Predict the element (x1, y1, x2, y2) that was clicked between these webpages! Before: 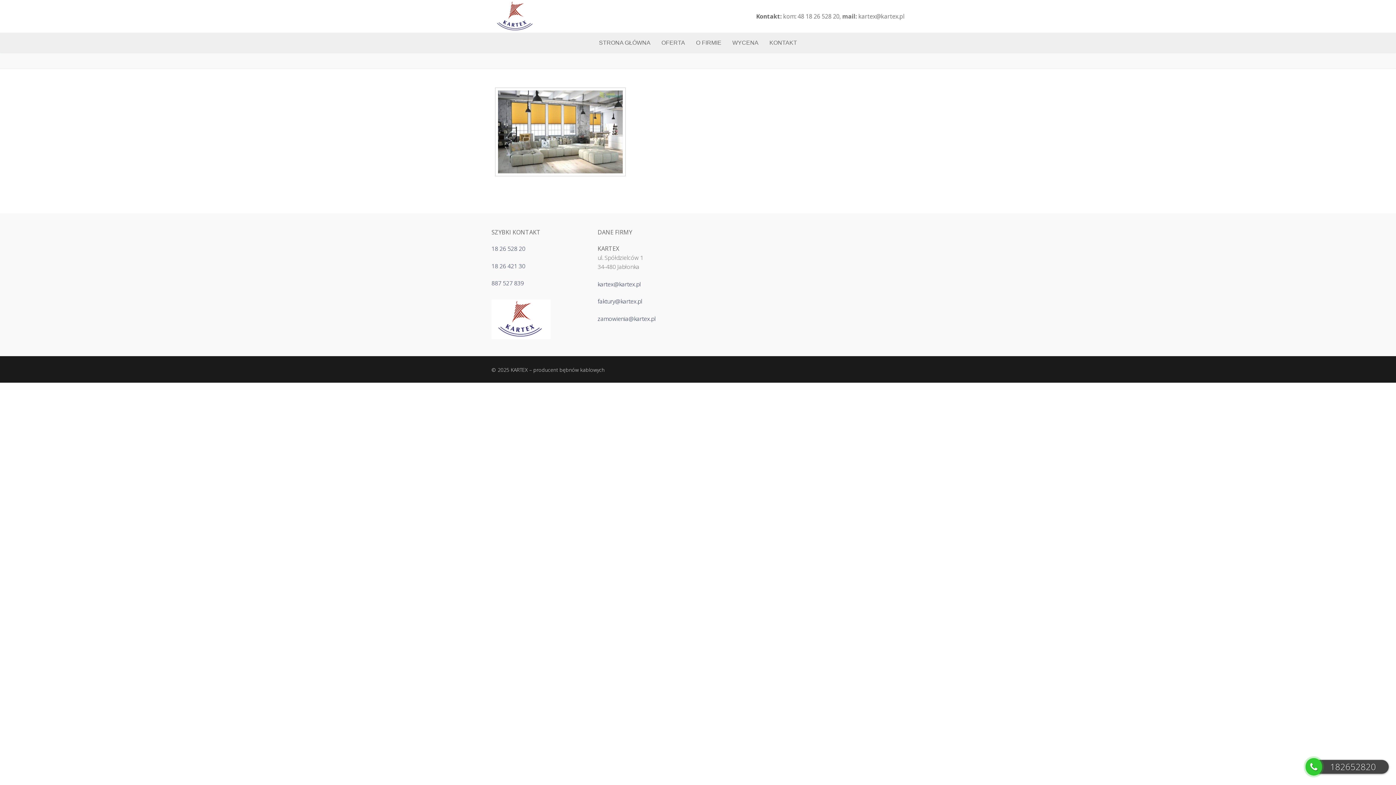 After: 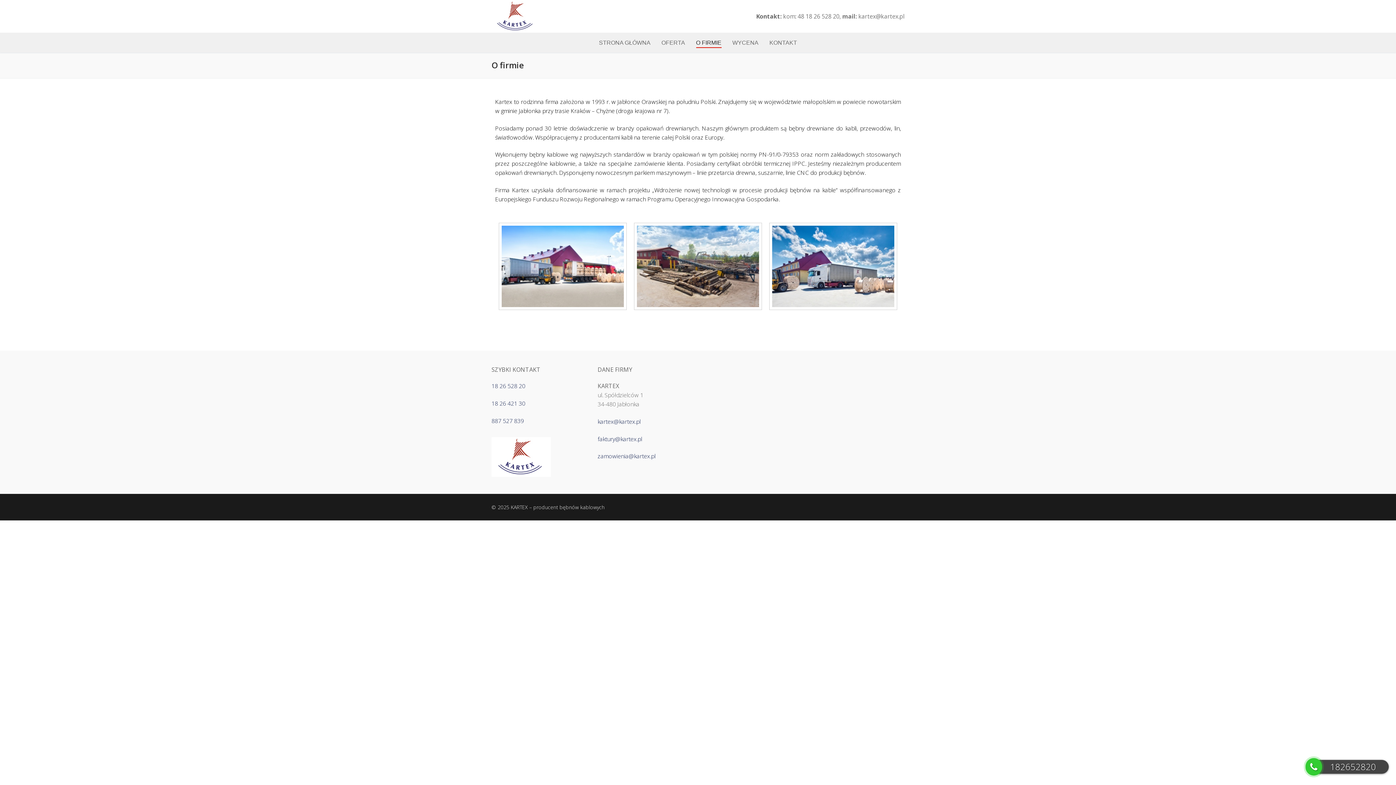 Action: bbox: (691, 35, 726, 50) label: O FIRMIE